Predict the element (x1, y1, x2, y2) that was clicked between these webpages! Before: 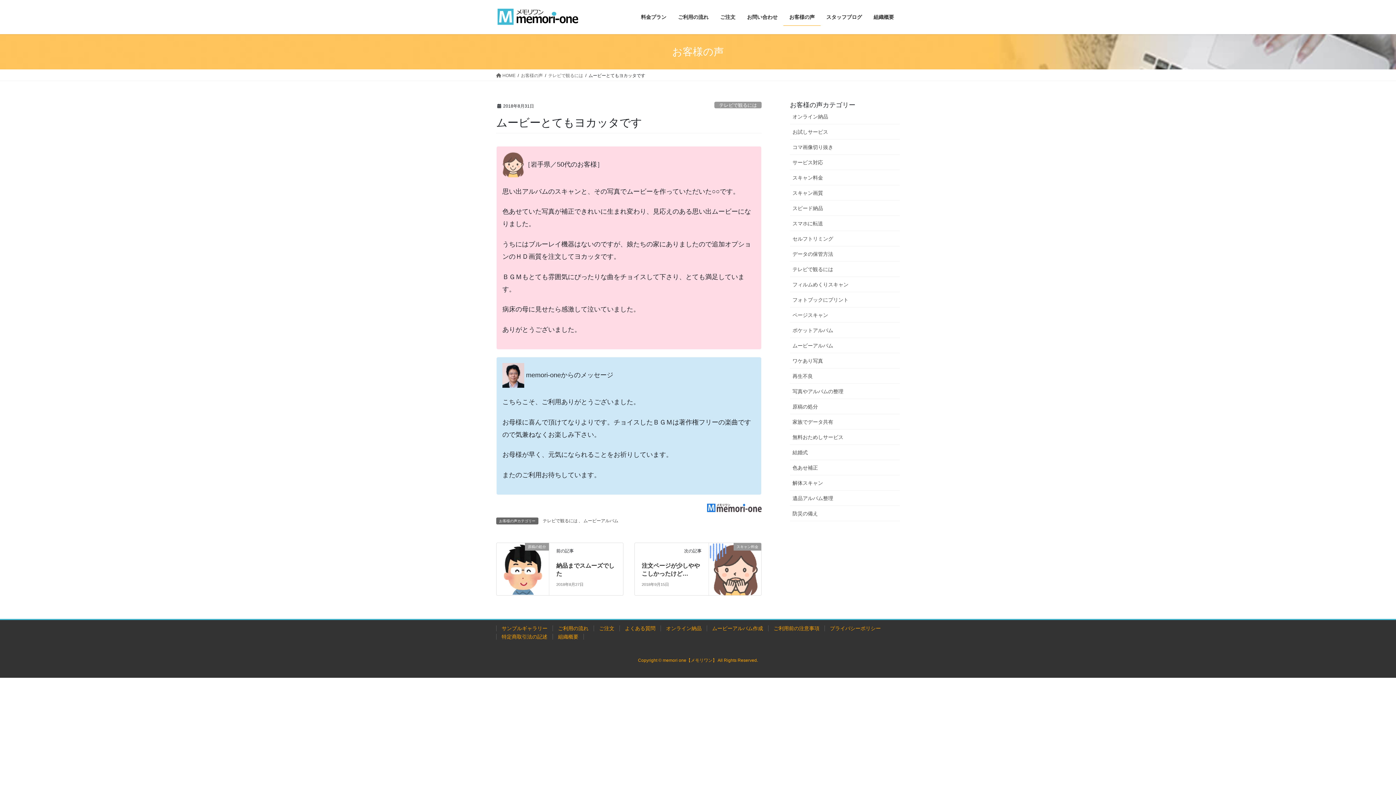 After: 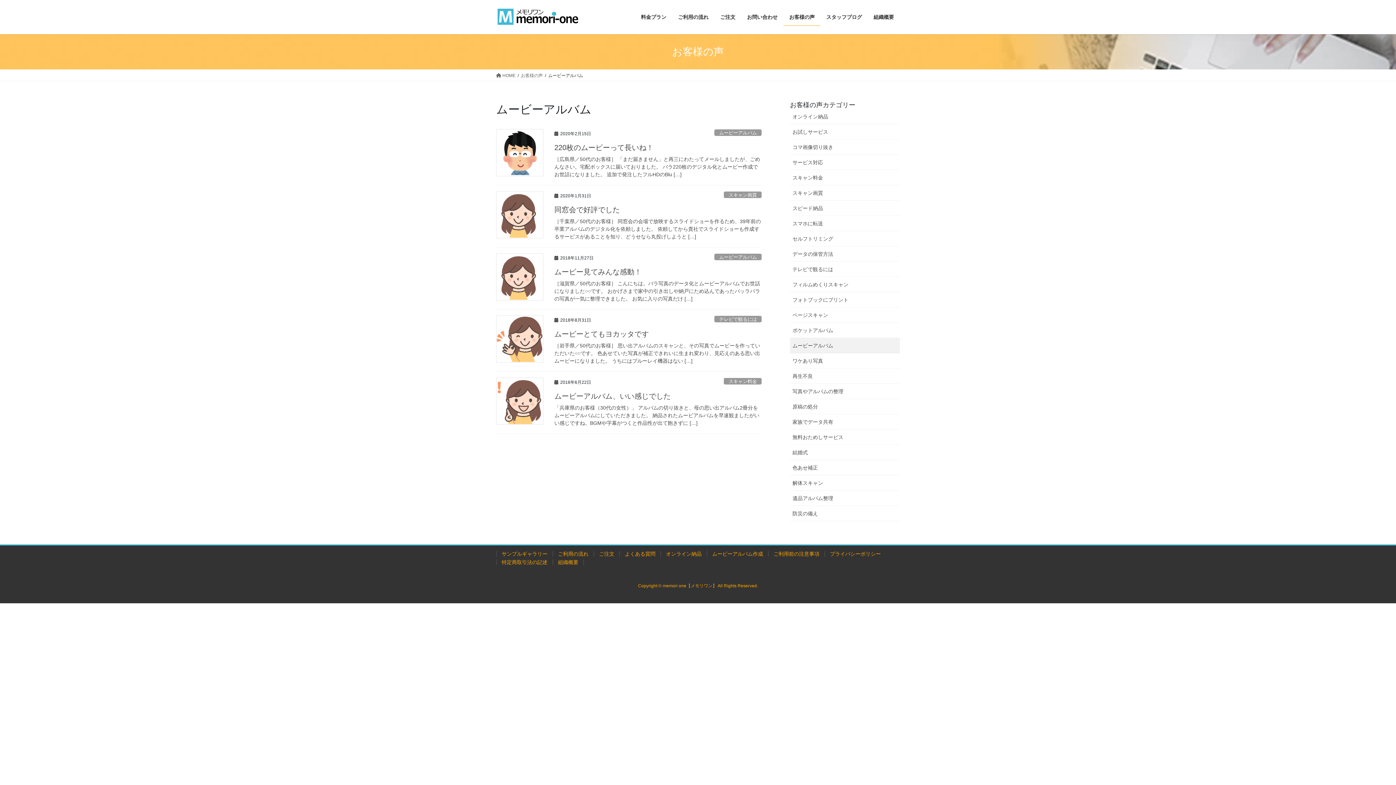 Action: bbox: (790, 338, 900, 353) label: ムービーアルバム